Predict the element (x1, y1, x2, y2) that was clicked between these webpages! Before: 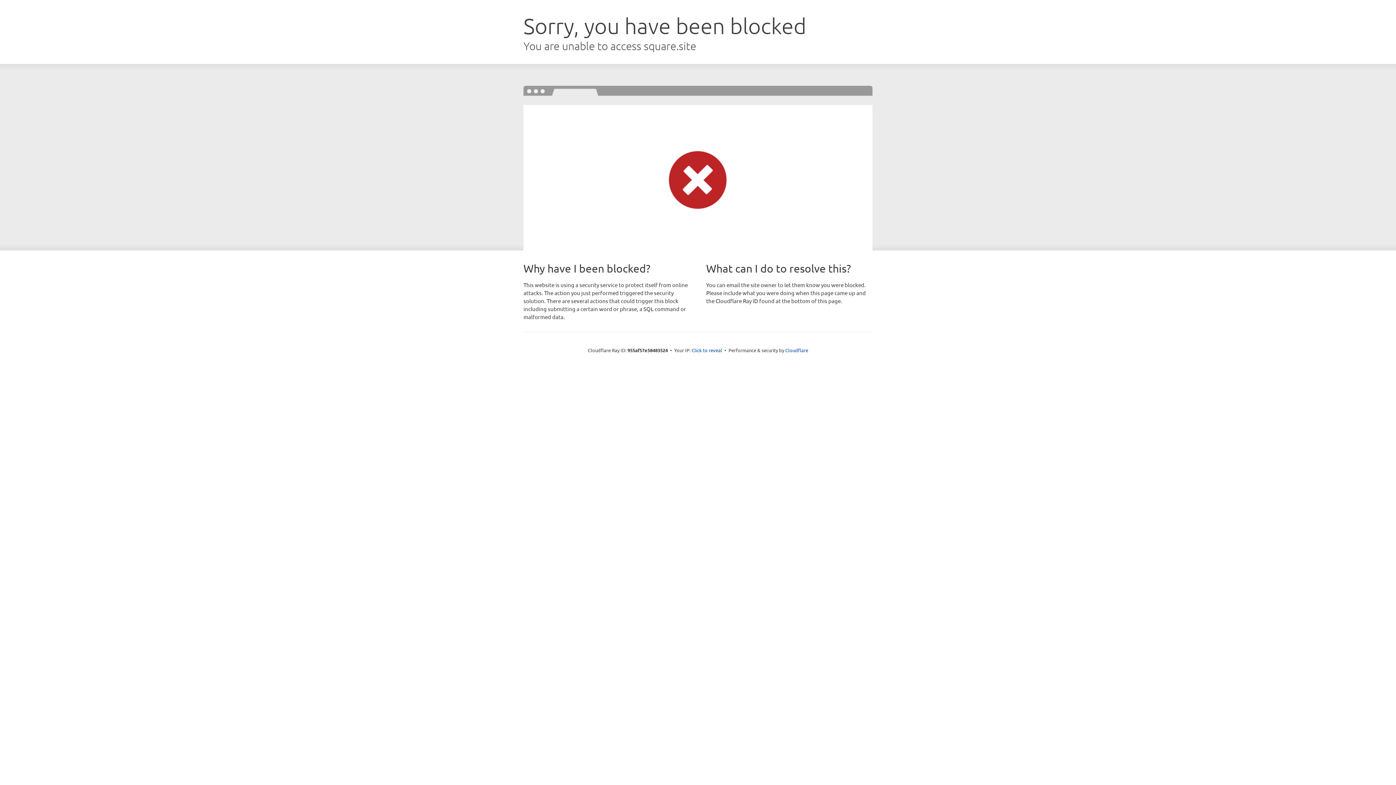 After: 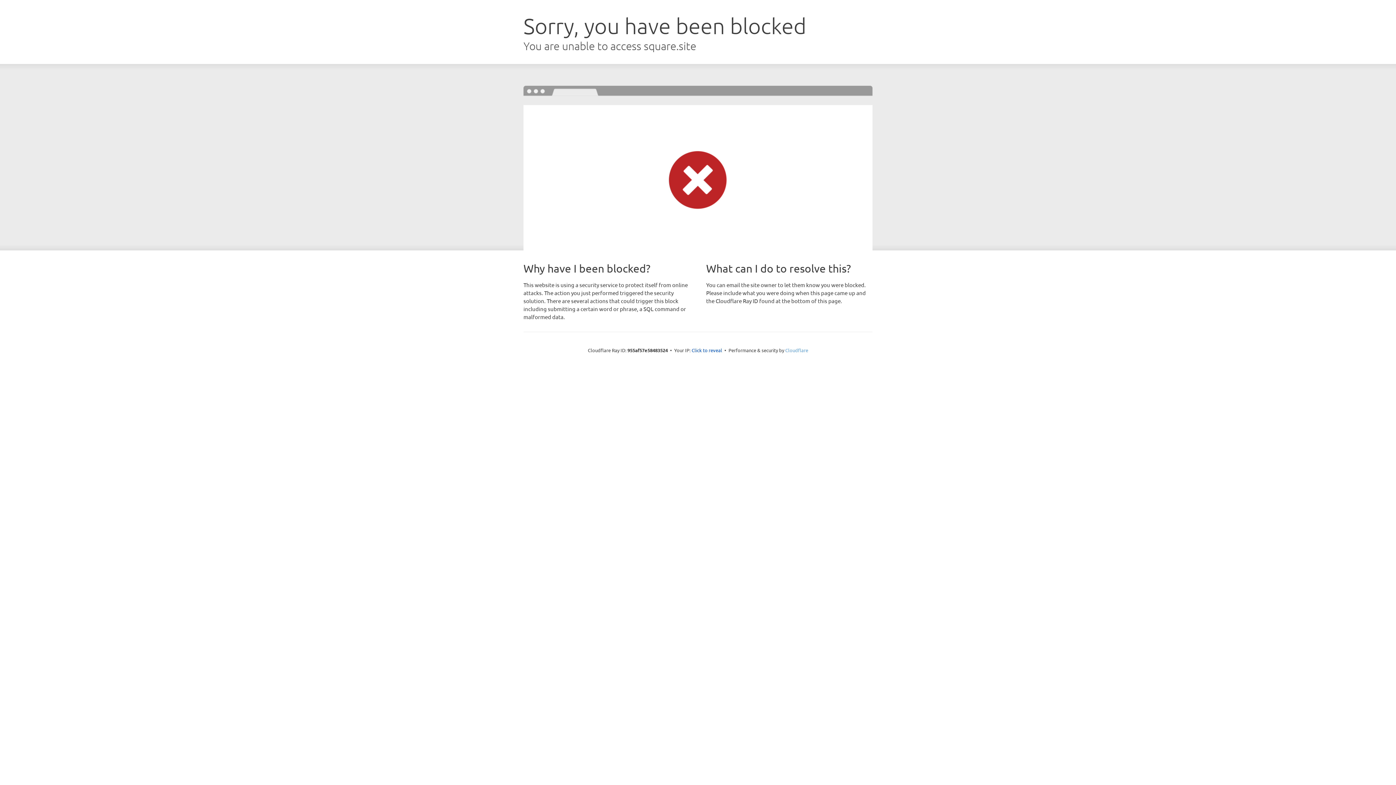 Action: label: Cloudflare bbox: (785, 347, 808, 353)